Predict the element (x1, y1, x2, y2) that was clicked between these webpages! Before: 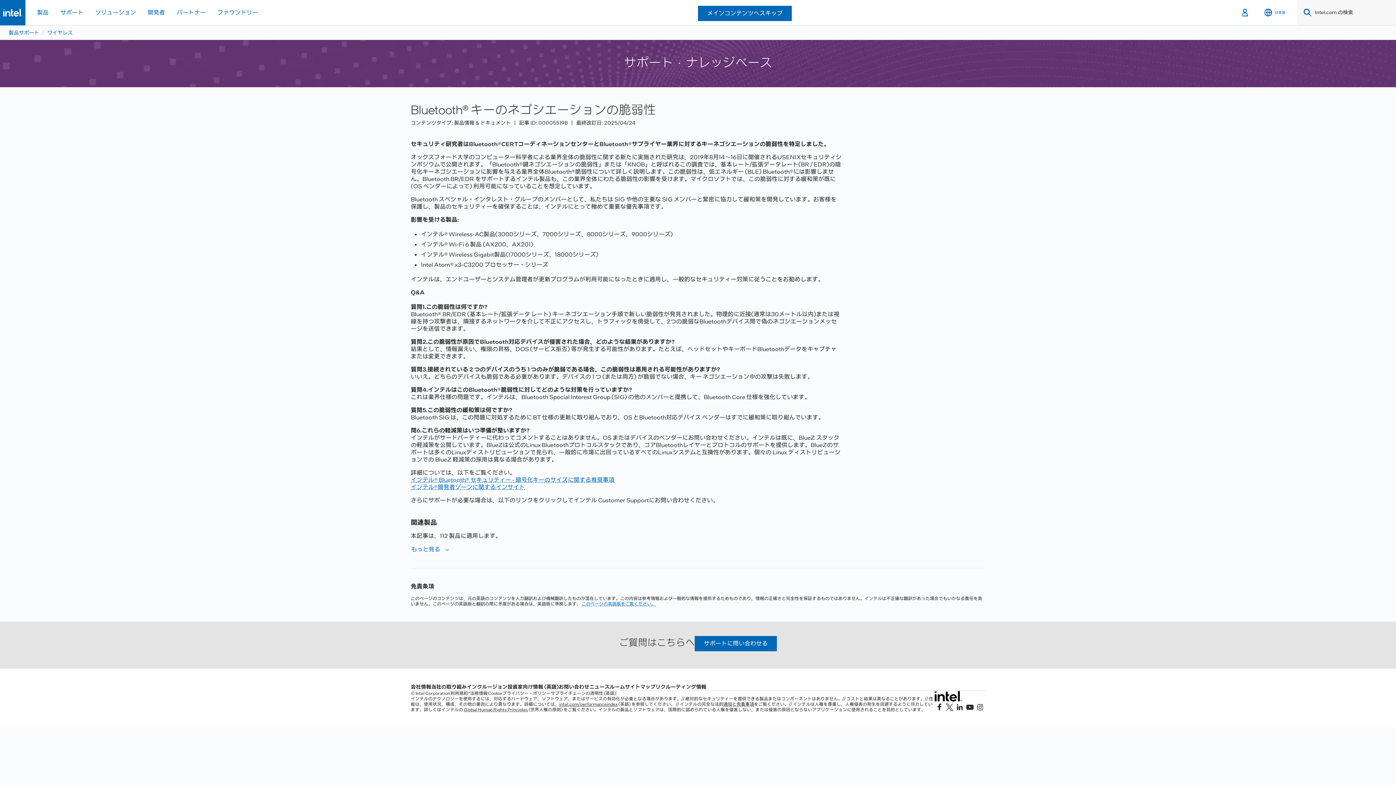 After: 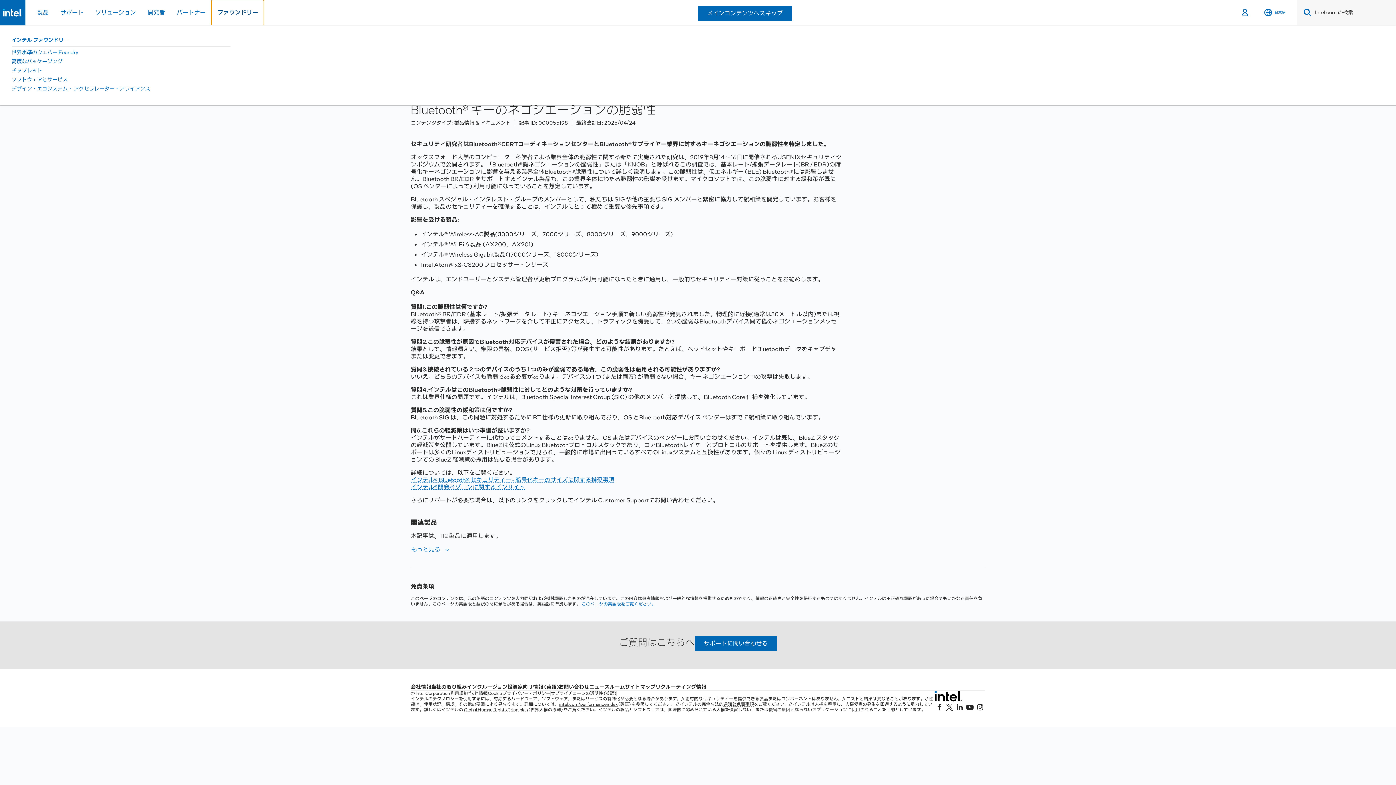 Action: bbox: (211, 0, 264, 25) label: ファウンドリー